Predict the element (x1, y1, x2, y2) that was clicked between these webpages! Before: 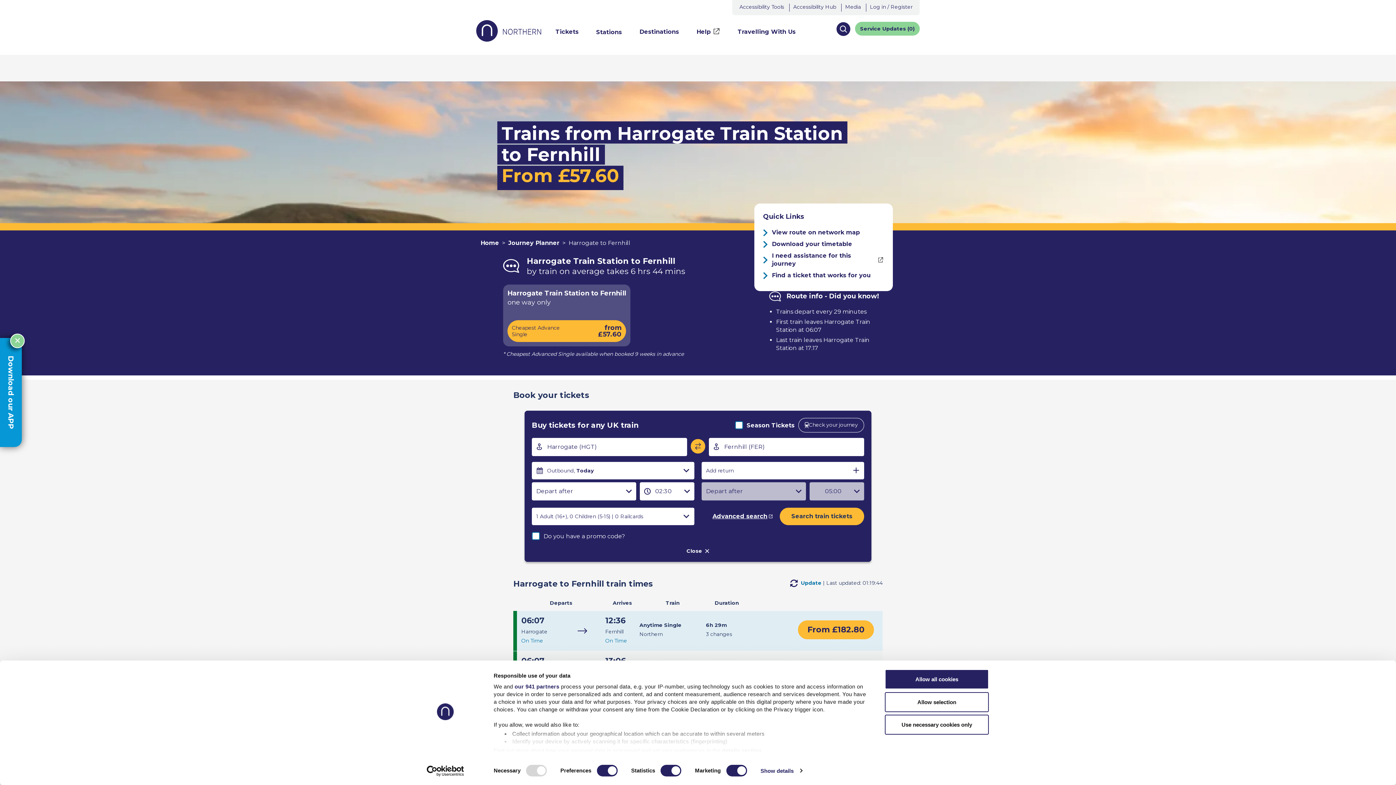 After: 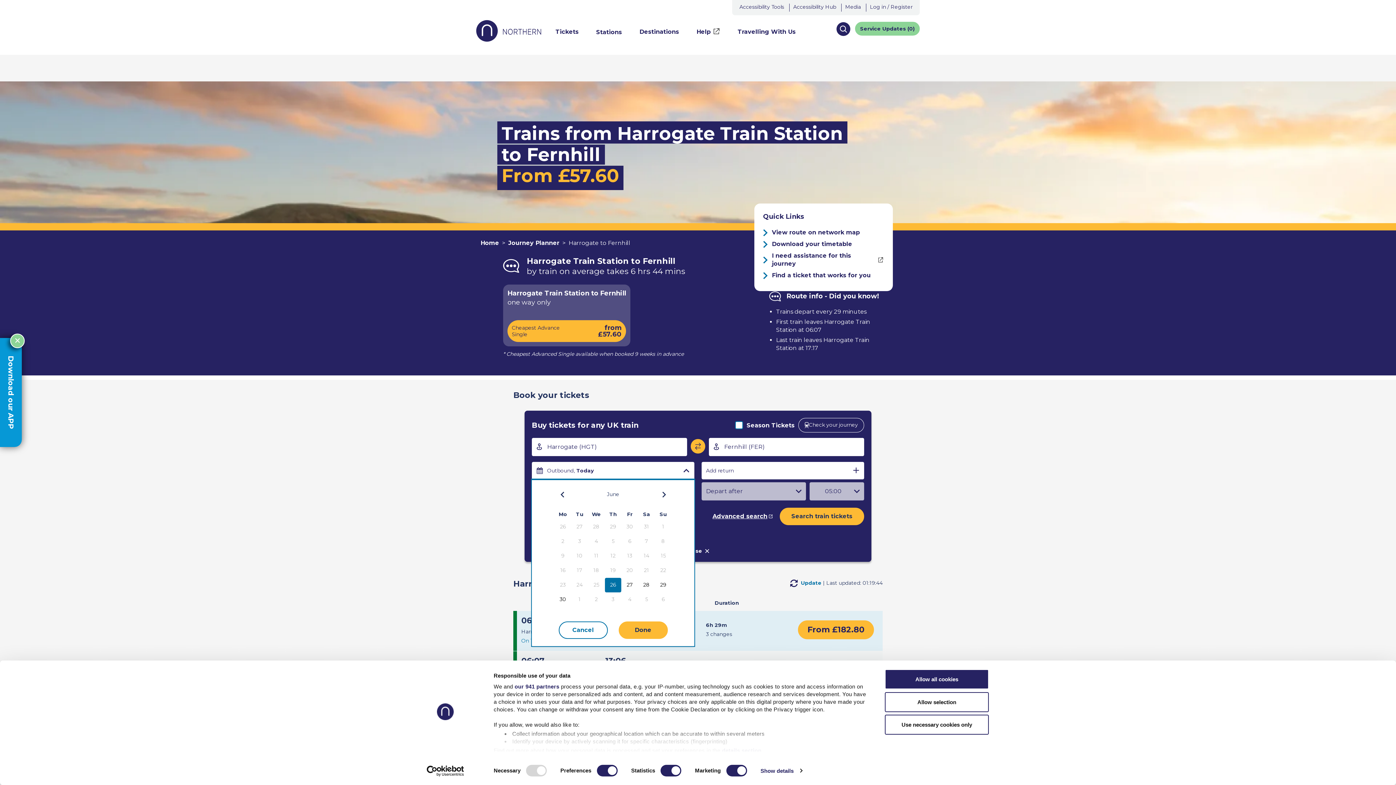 Action: bbox: (532, 462, 694, 479) label: Outbound, Today